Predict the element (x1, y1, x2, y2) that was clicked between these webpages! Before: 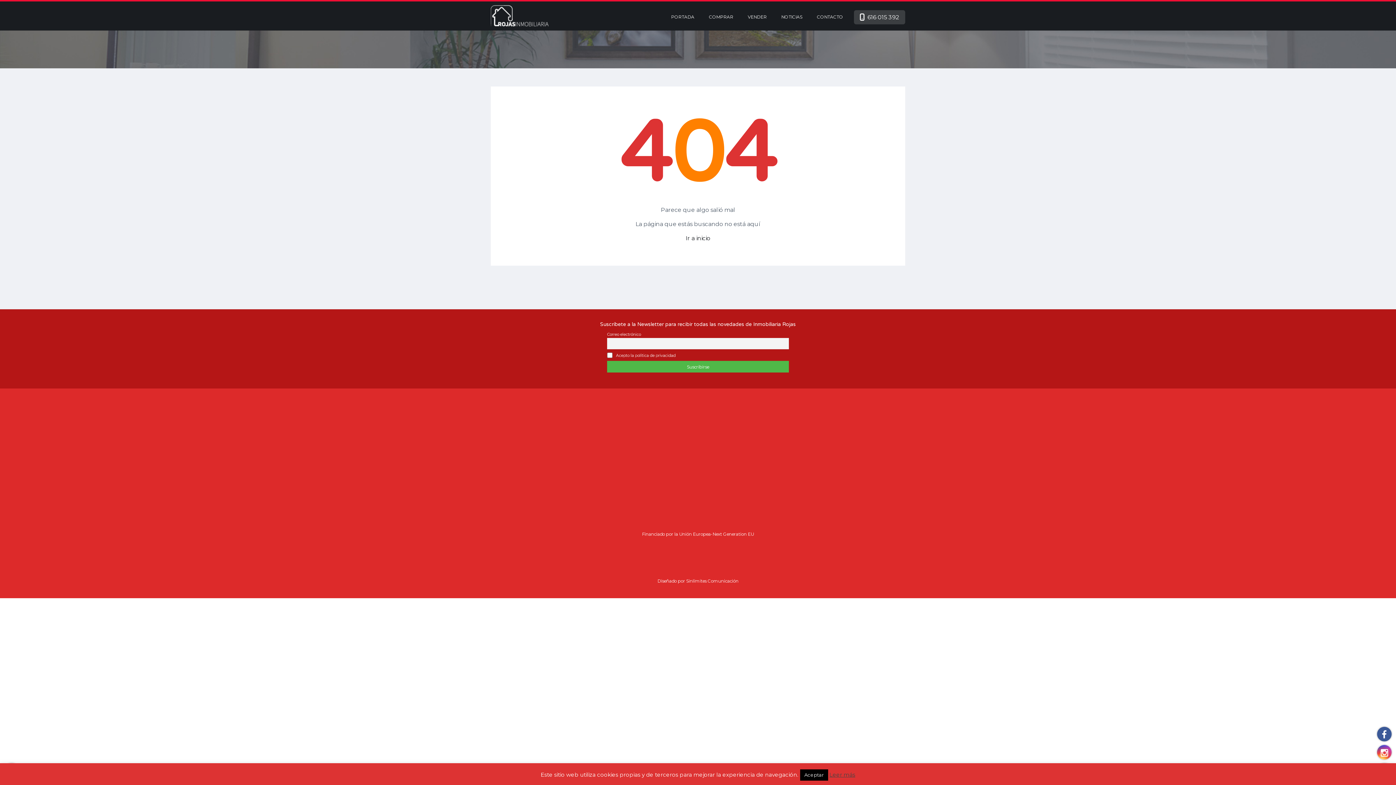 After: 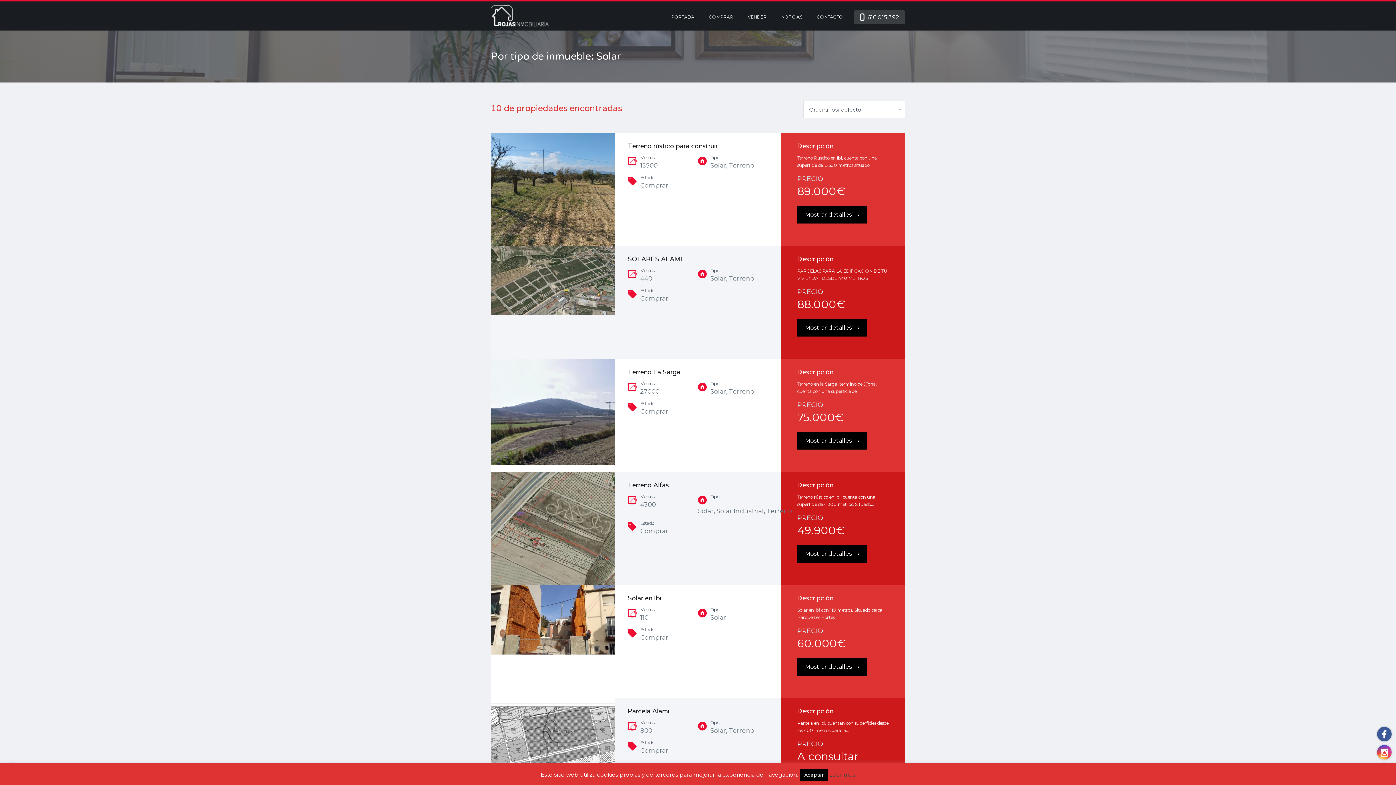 Action: bbox: (585, 447, 595, 452) label: Solar